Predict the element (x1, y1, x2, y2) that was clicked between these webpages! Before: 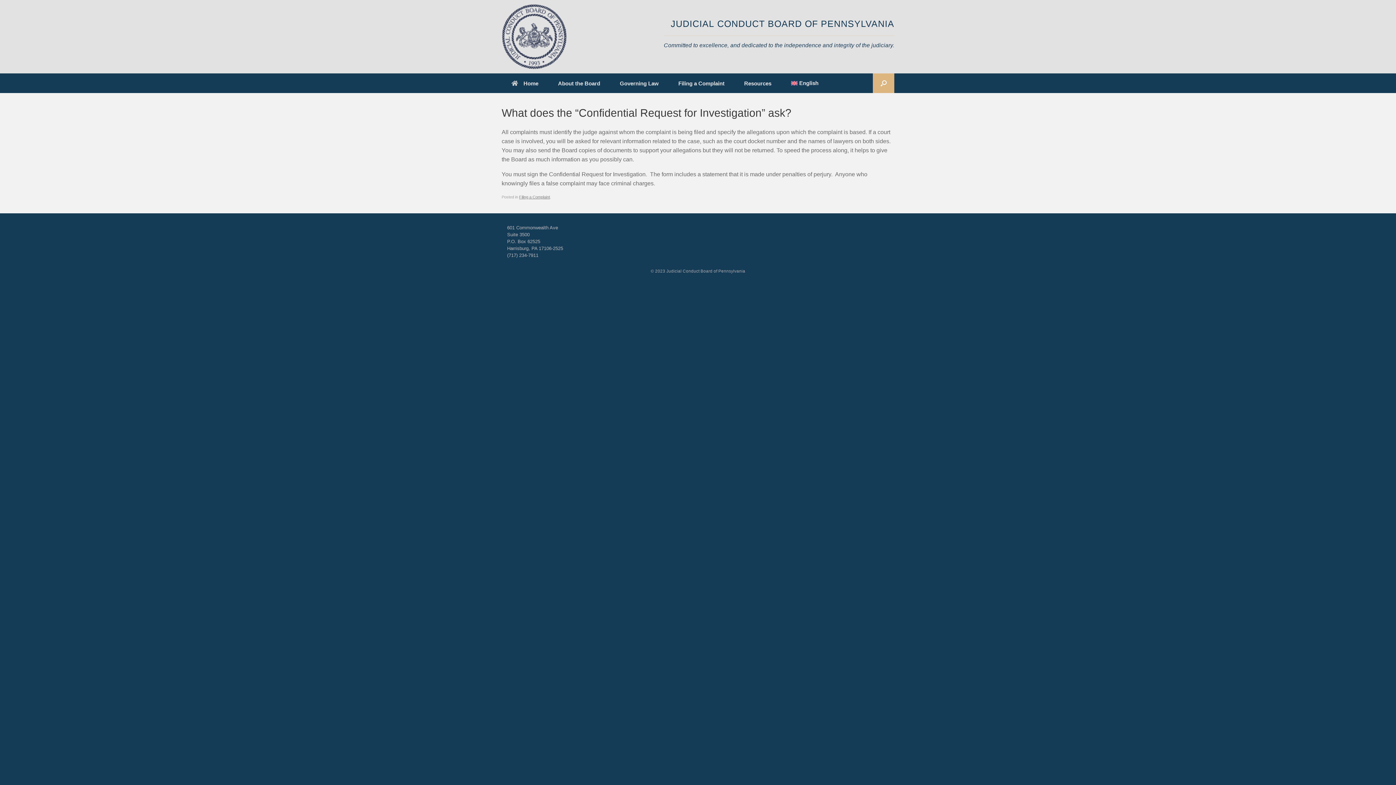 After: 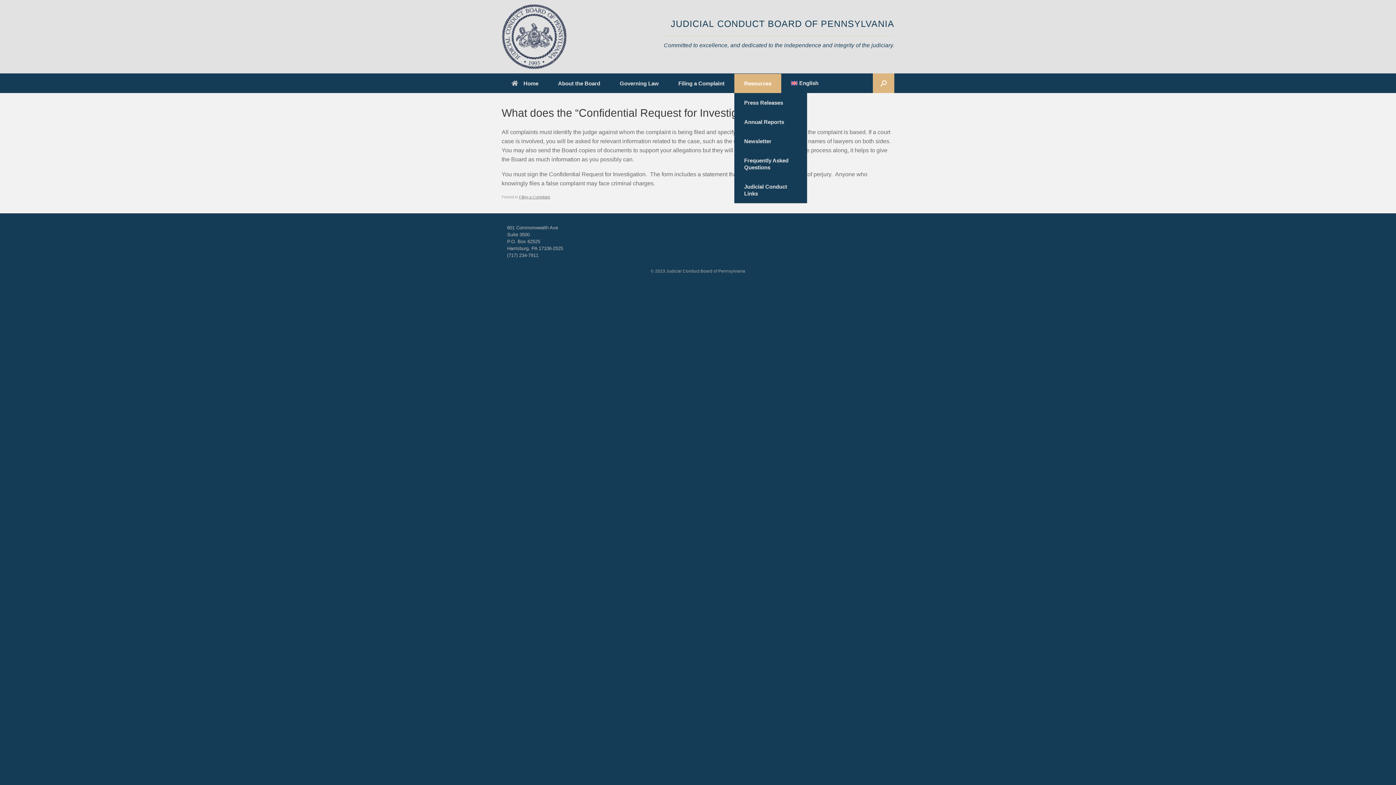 Action: bbox: (734, 73, 781, 92) label: Resources